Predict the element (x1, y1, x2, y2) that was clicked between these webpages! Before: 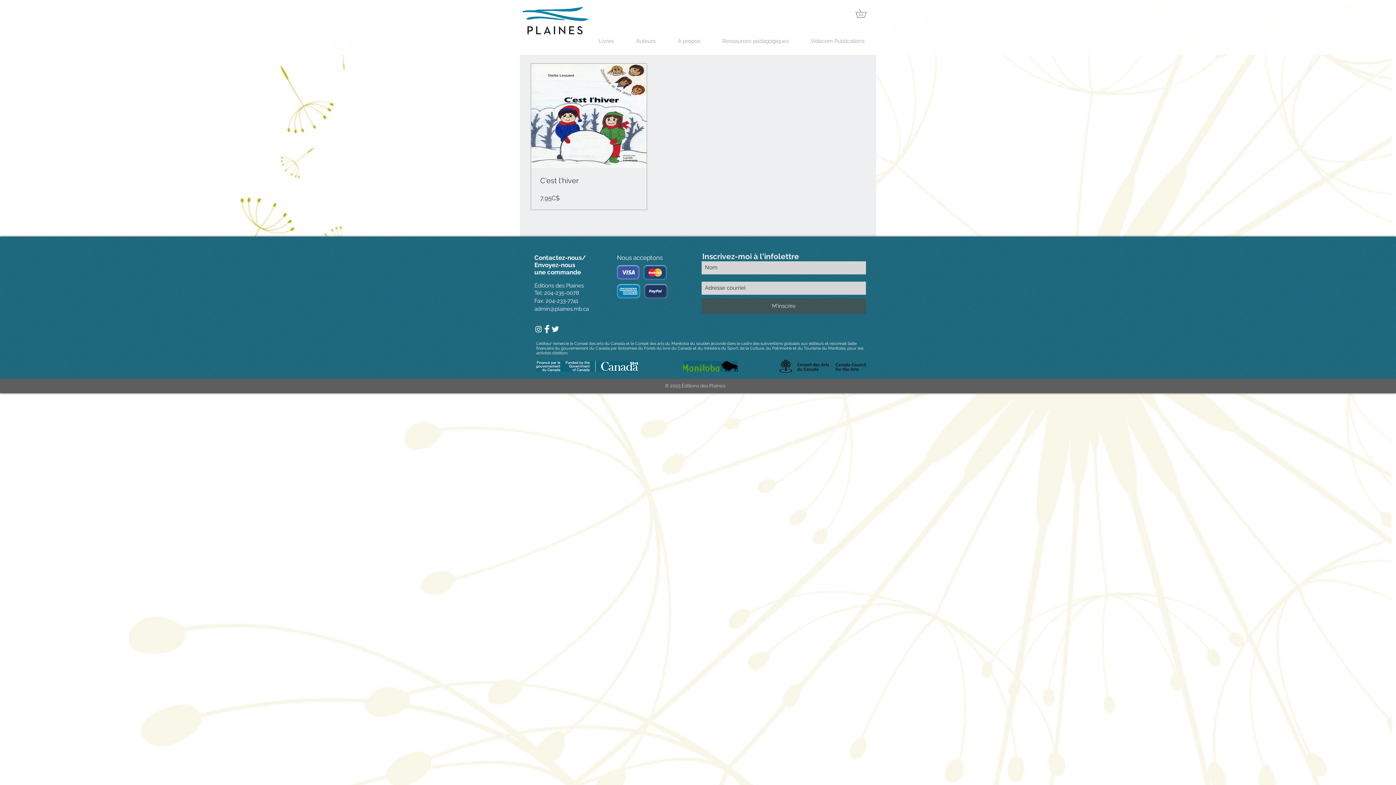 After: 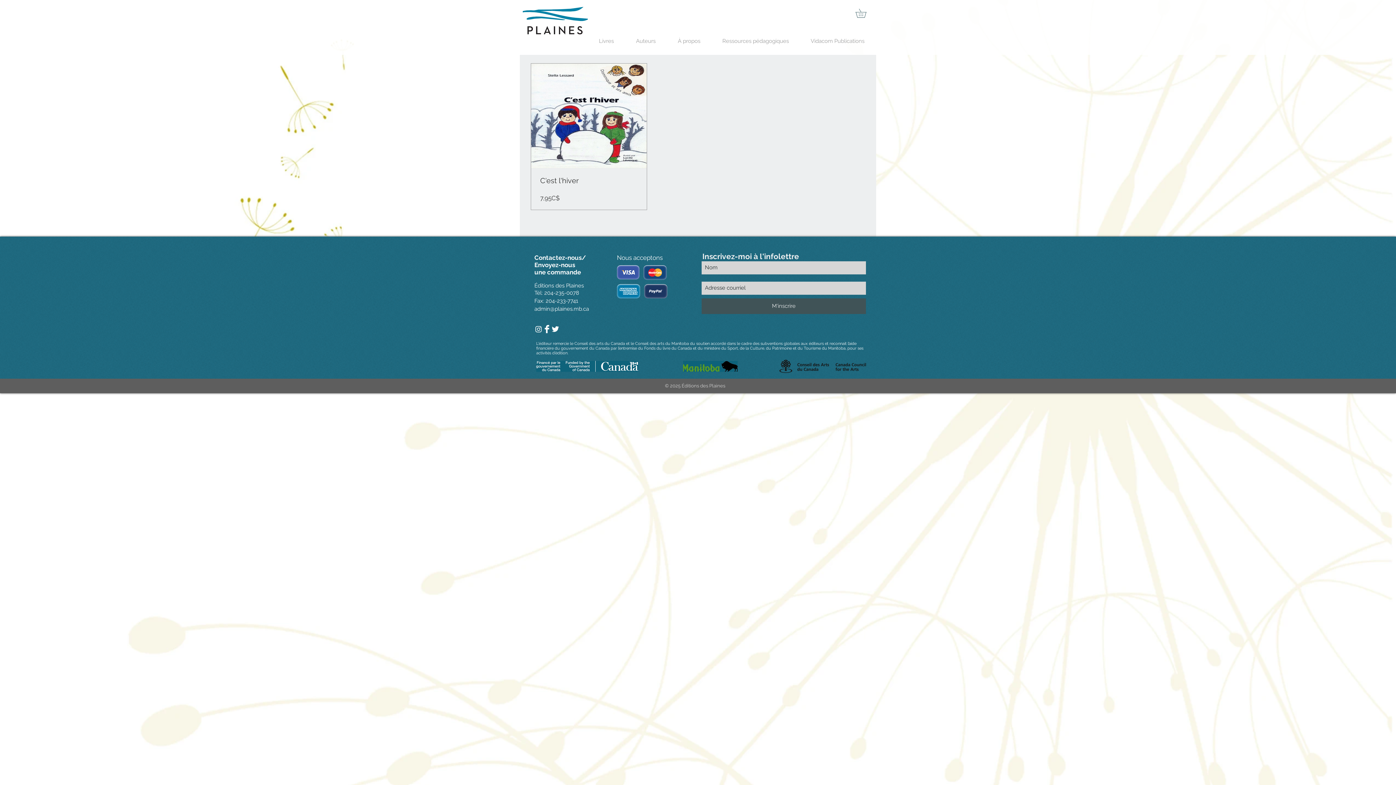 Action: label: admin@plaines.mb.ca bbox: (534, 305, 589, 312)